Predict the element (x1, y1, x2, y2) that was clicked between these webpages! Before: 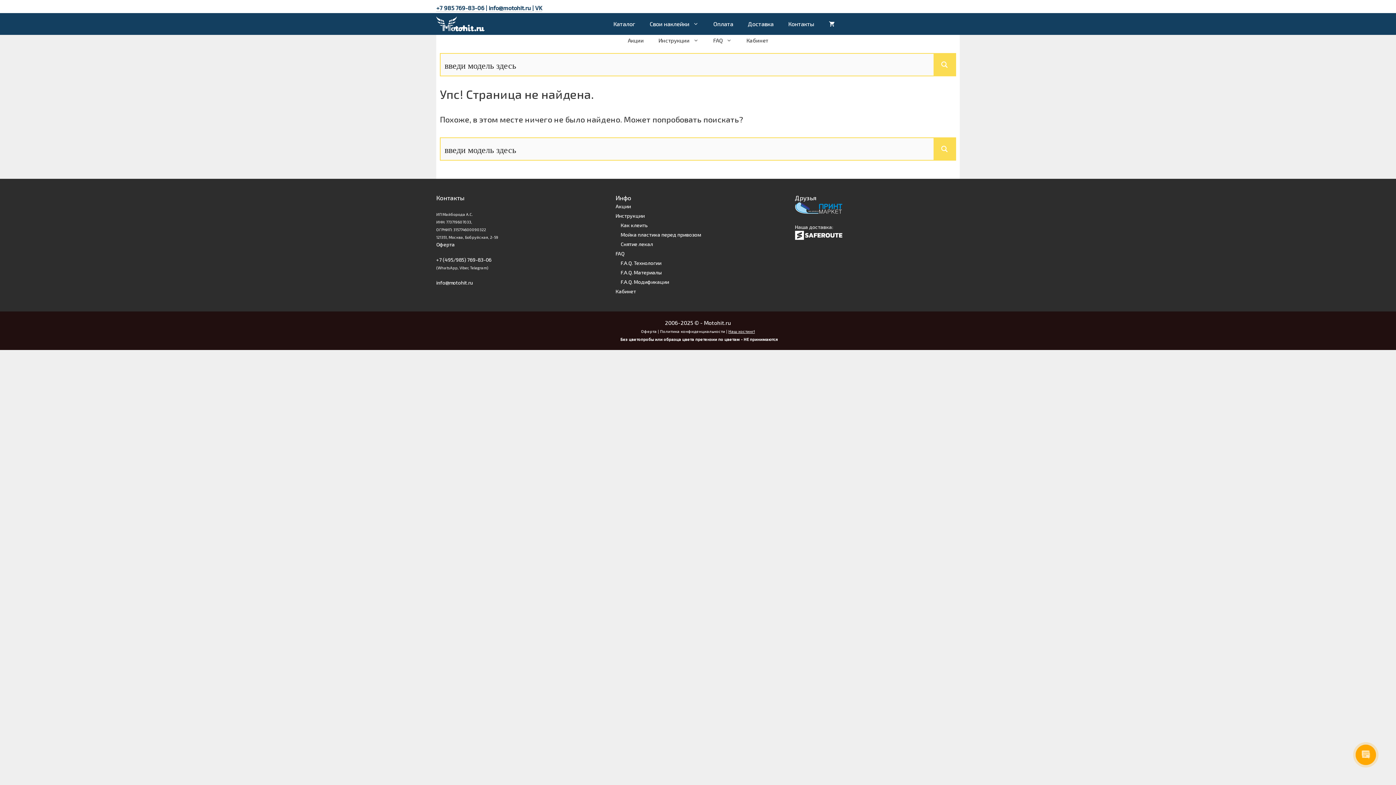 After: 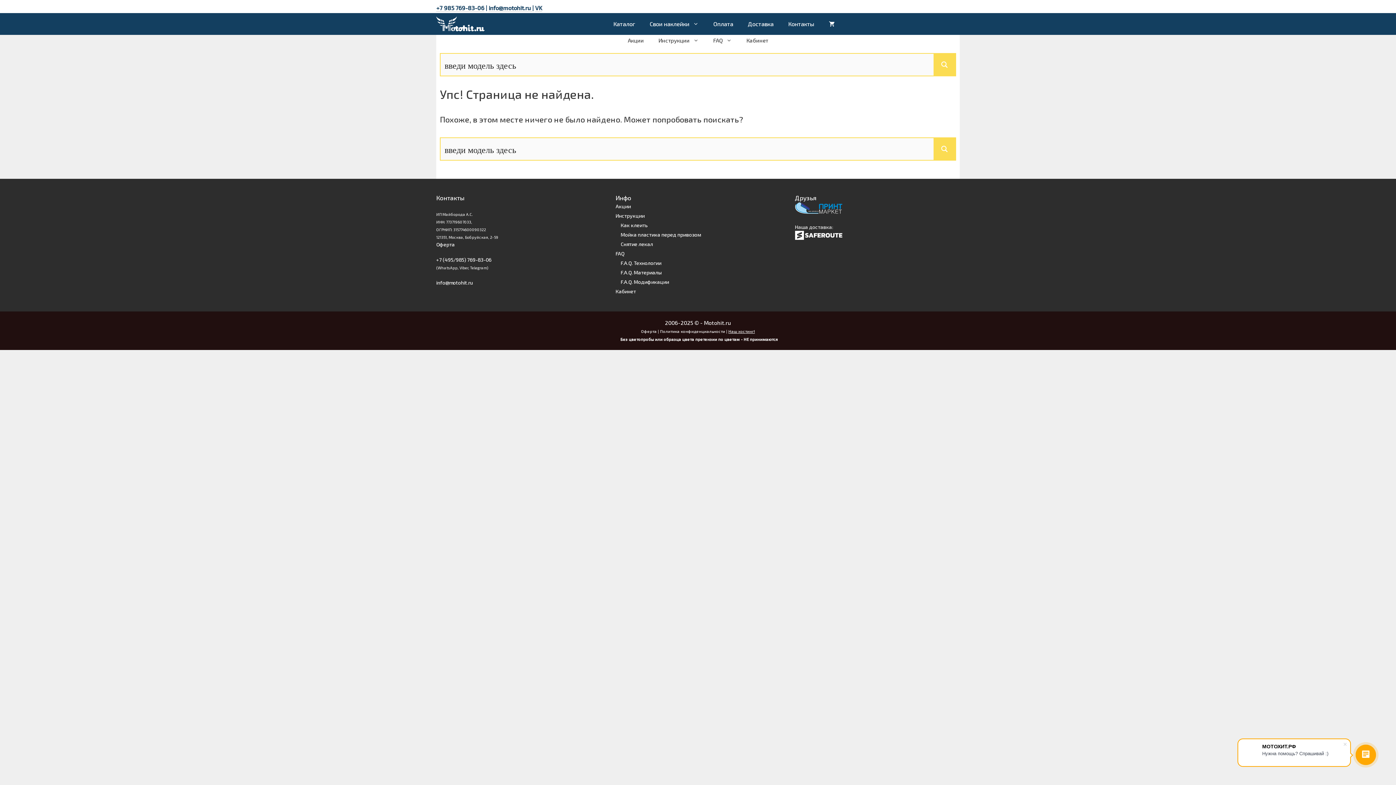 Action: bbox: (795, 234, 842, 241)